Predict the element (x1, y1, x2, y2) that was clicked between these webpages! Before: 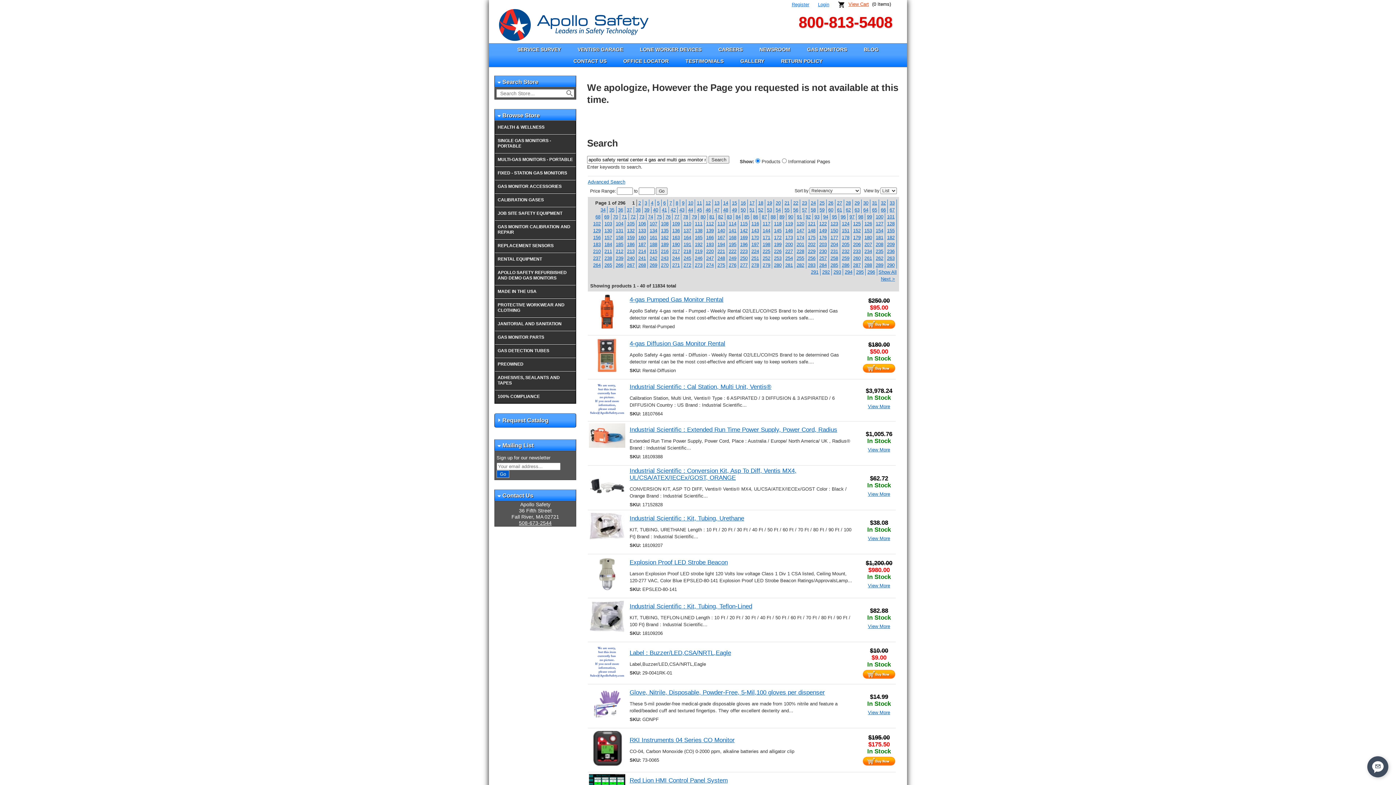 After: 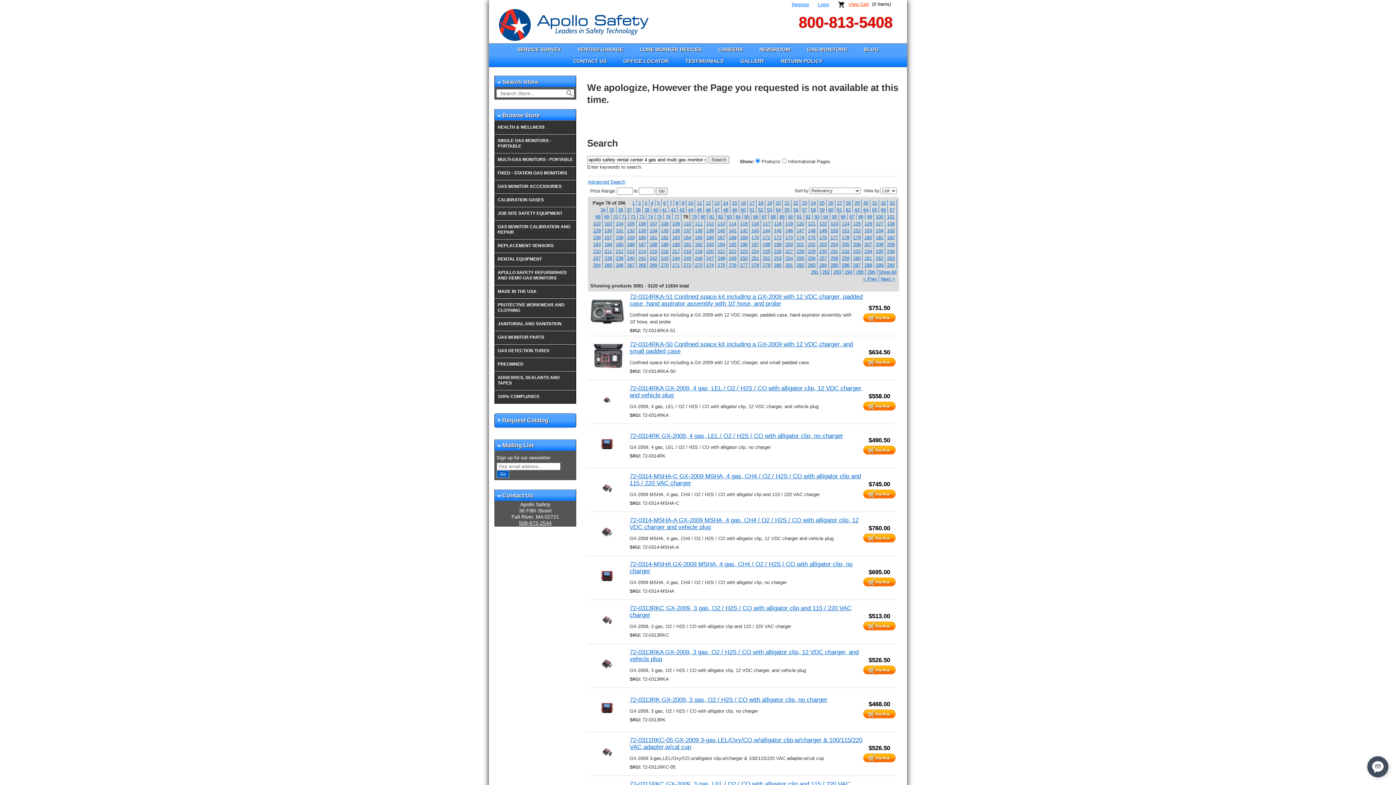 Action: label: 78 bbox: (681, 213, 690, 220)